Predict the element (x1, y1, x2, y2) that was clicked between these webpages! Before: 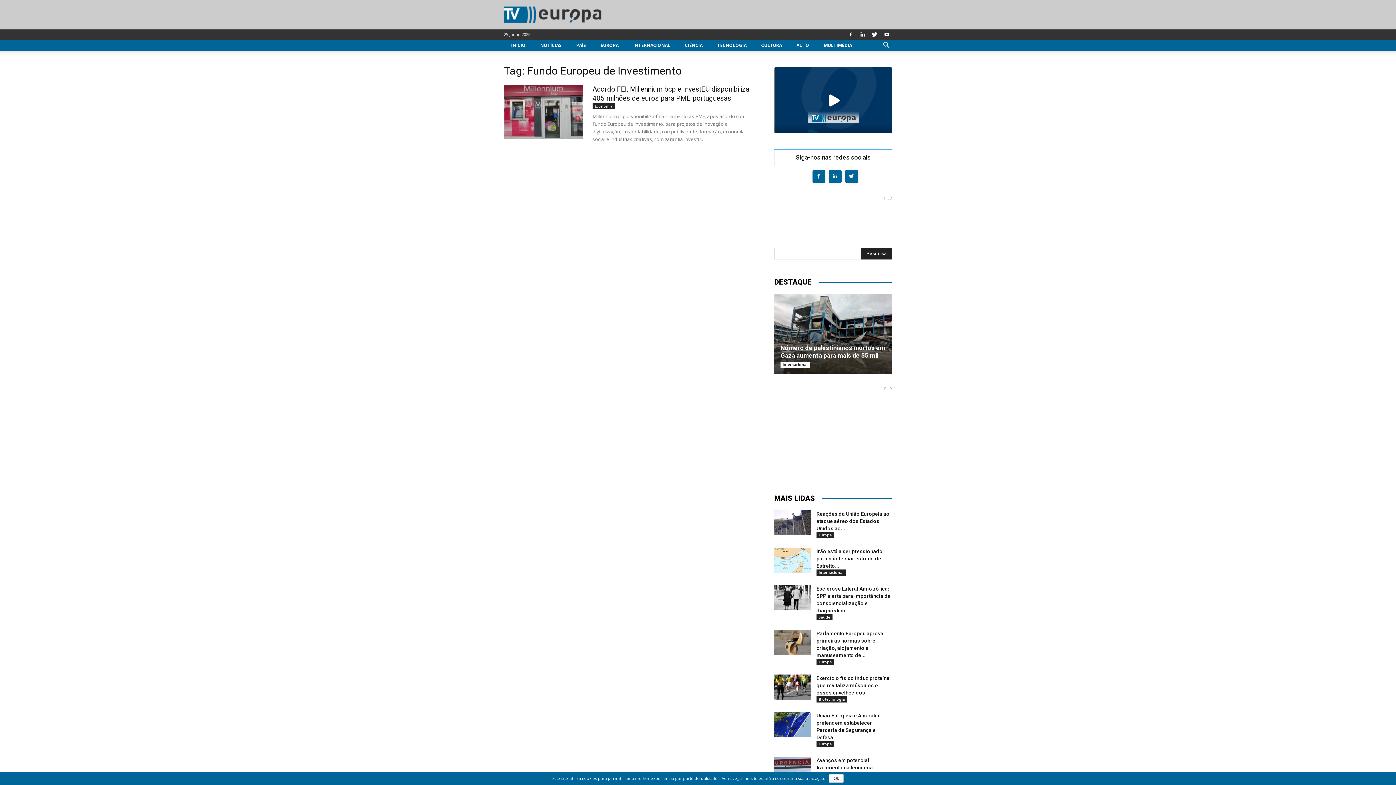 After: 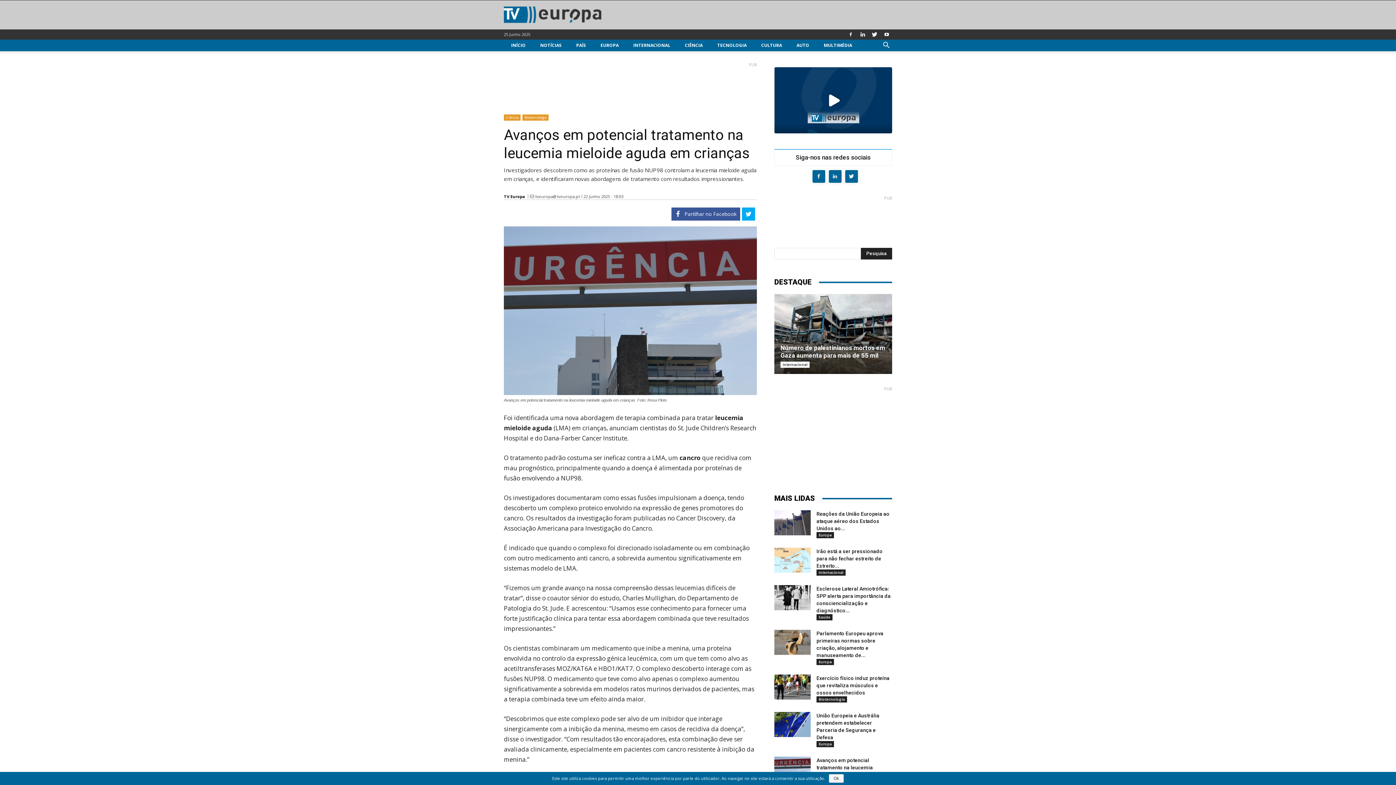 Action: bbox: (816, 757, 885, 778) label: Avanços em potencial tratamento na leucemia mieloide aguda em crianças